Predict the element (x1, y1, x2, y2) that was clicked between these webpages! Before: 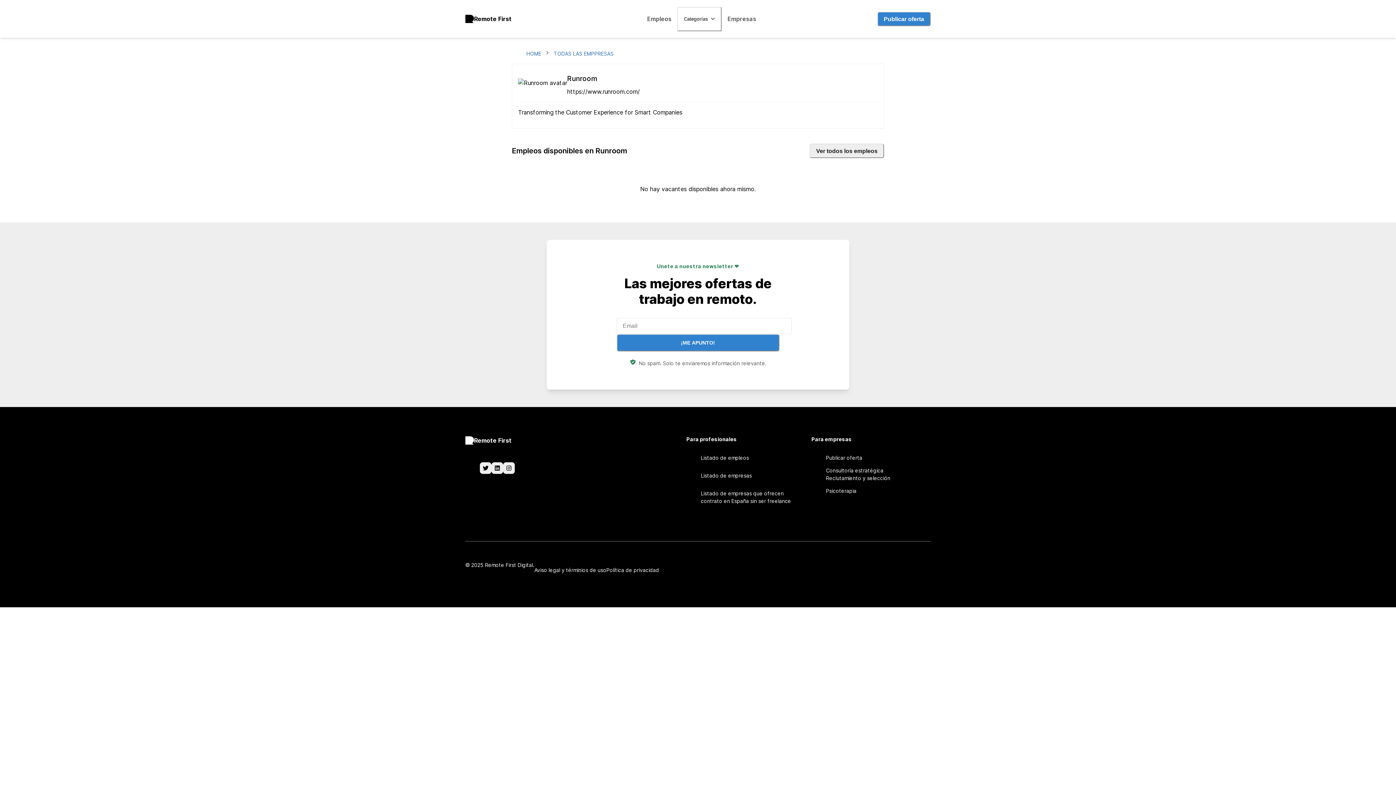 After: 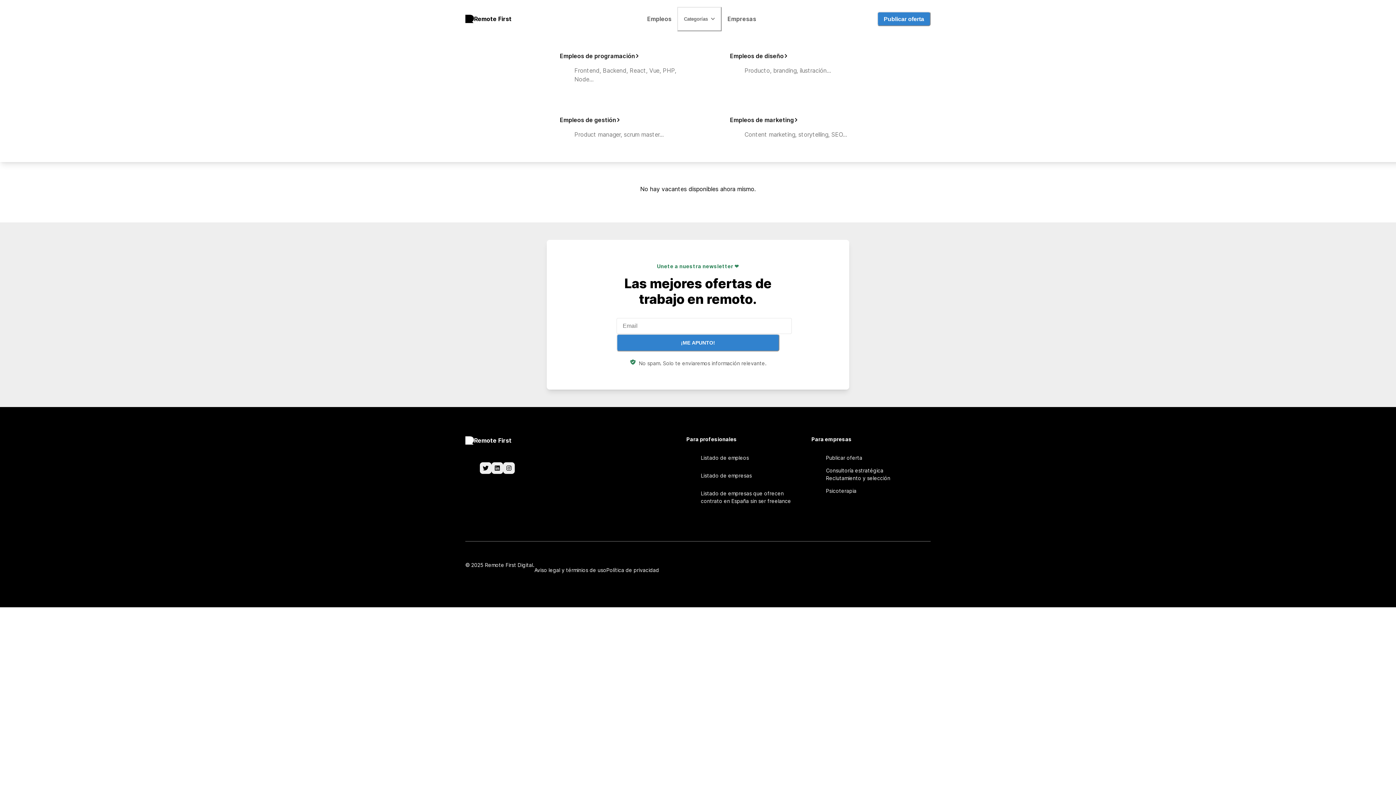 Action: label: Categorías bbox: (677, 6, 721, 31)